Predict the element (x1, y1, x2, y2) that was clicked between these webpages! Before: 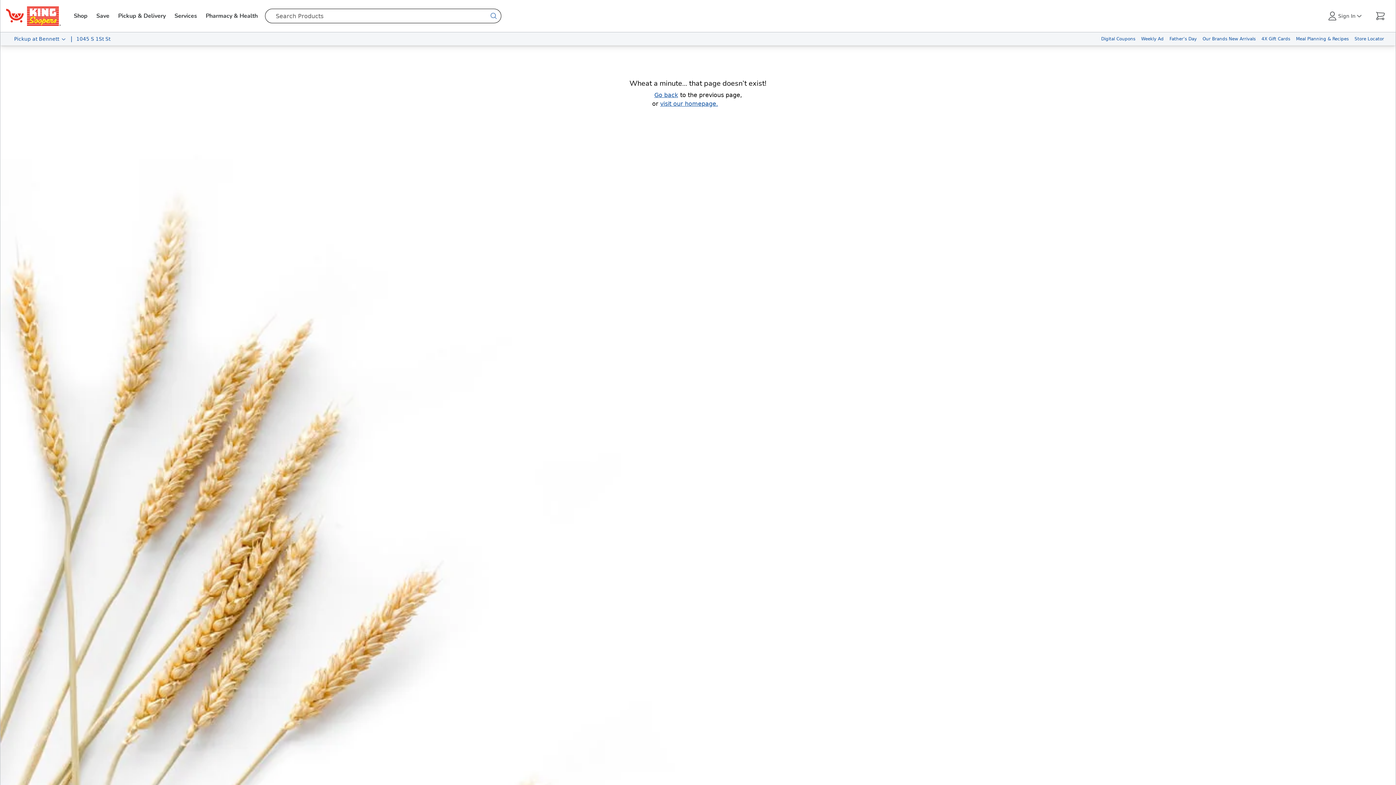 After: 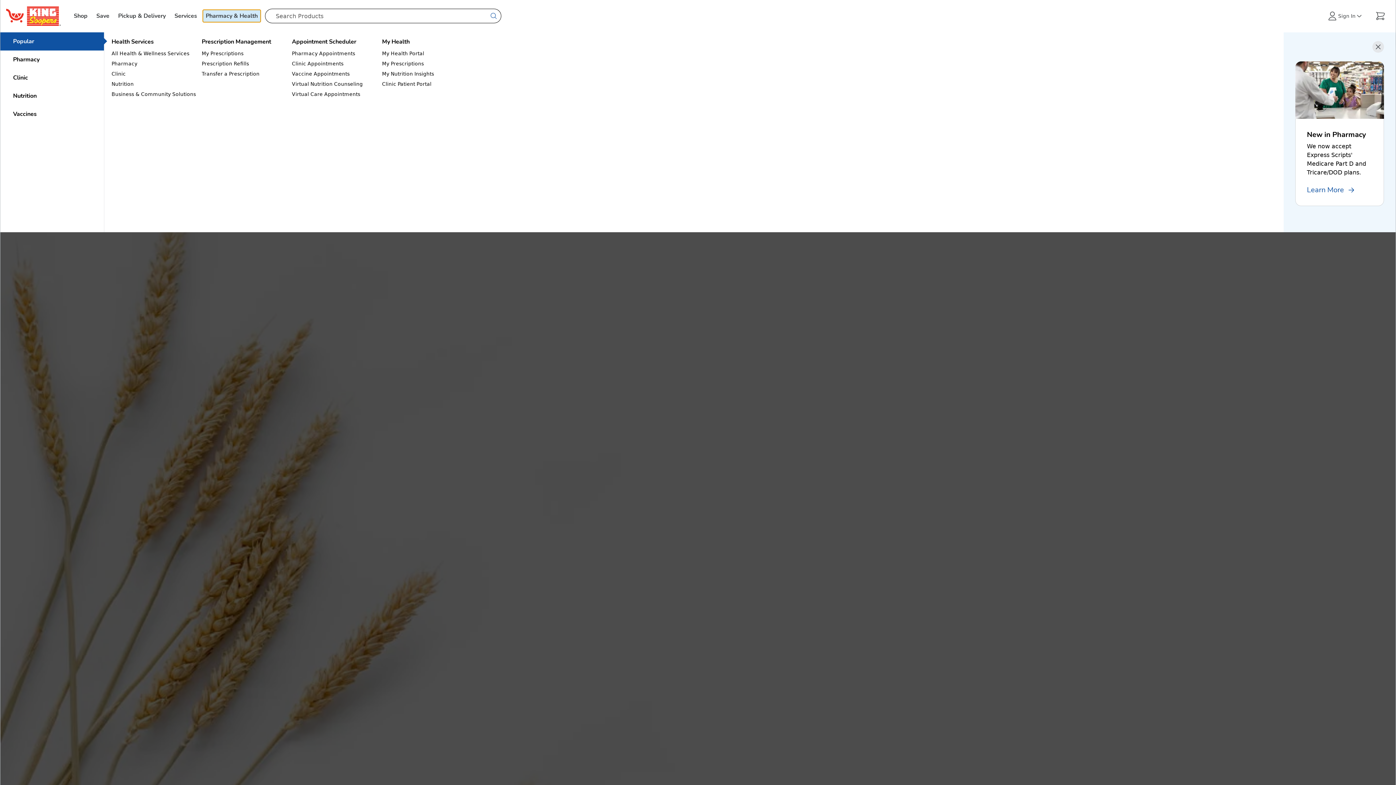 Action: bbox: (202, 9, 260, 22) label: Pharmacy & Health